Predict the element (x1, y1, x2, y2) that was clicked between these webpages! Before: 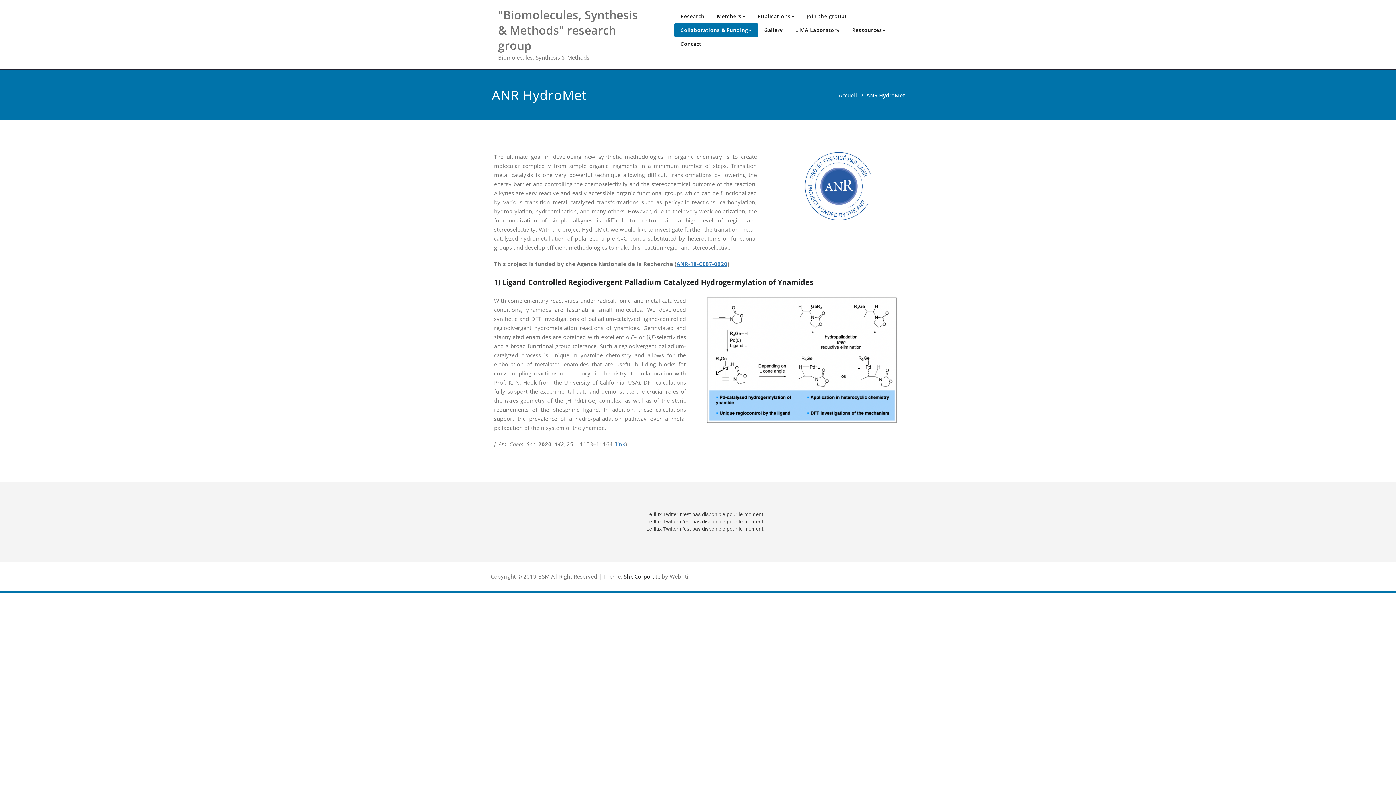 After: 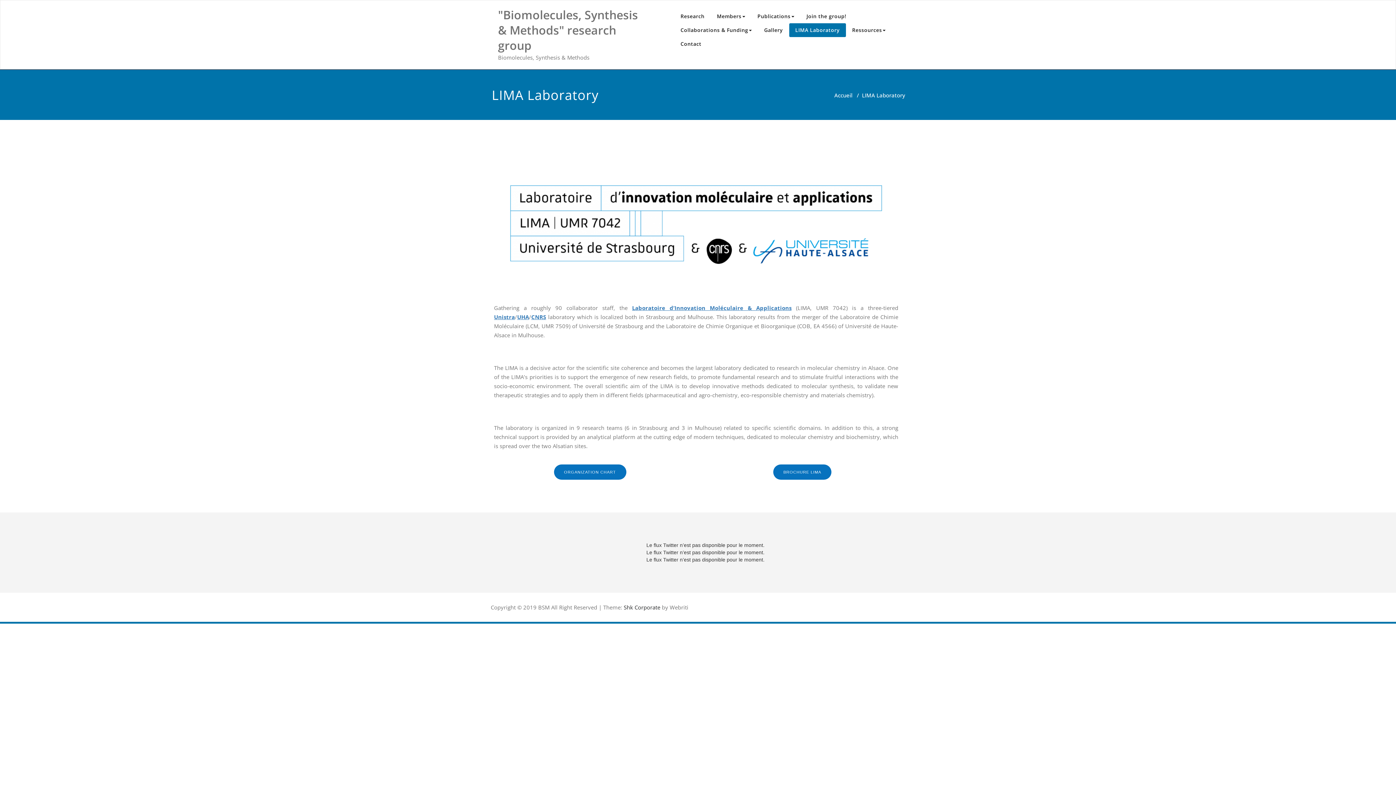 Action: bbox: (789, 23, 846, 37) label: LIMA Laboratory